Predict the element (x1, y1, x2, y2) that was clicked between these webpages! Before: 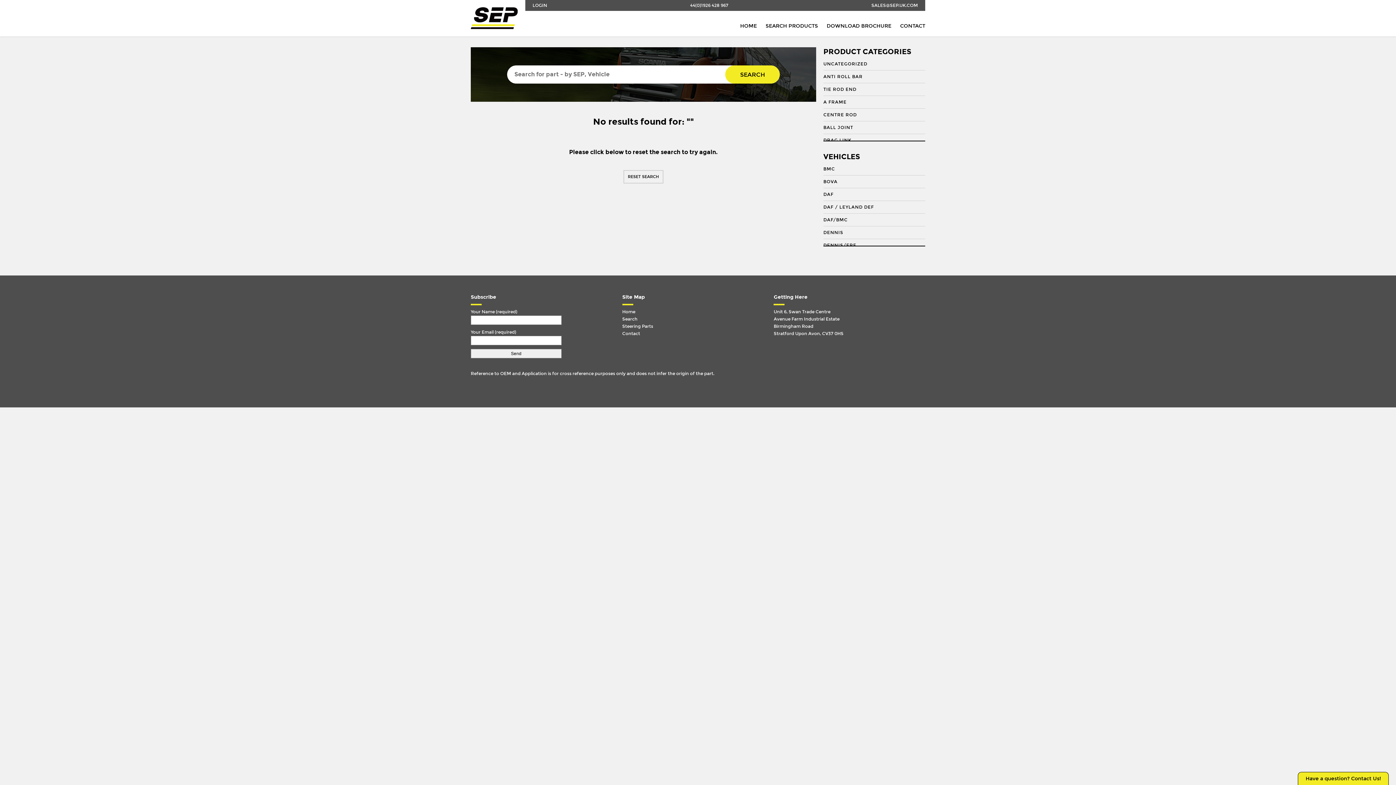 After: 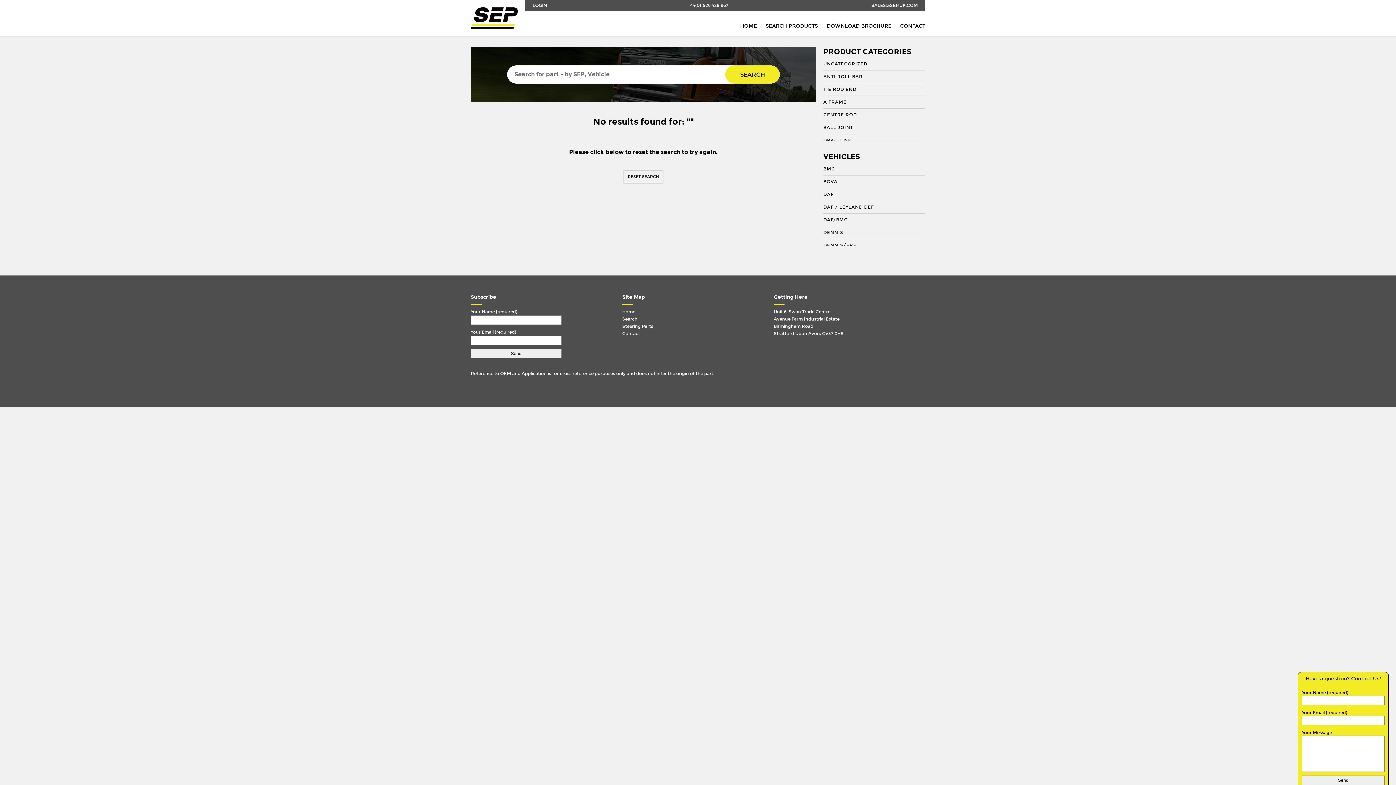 Action: label: Have a question? Contact Us! bbox: (1298, 772, 1388, 785)